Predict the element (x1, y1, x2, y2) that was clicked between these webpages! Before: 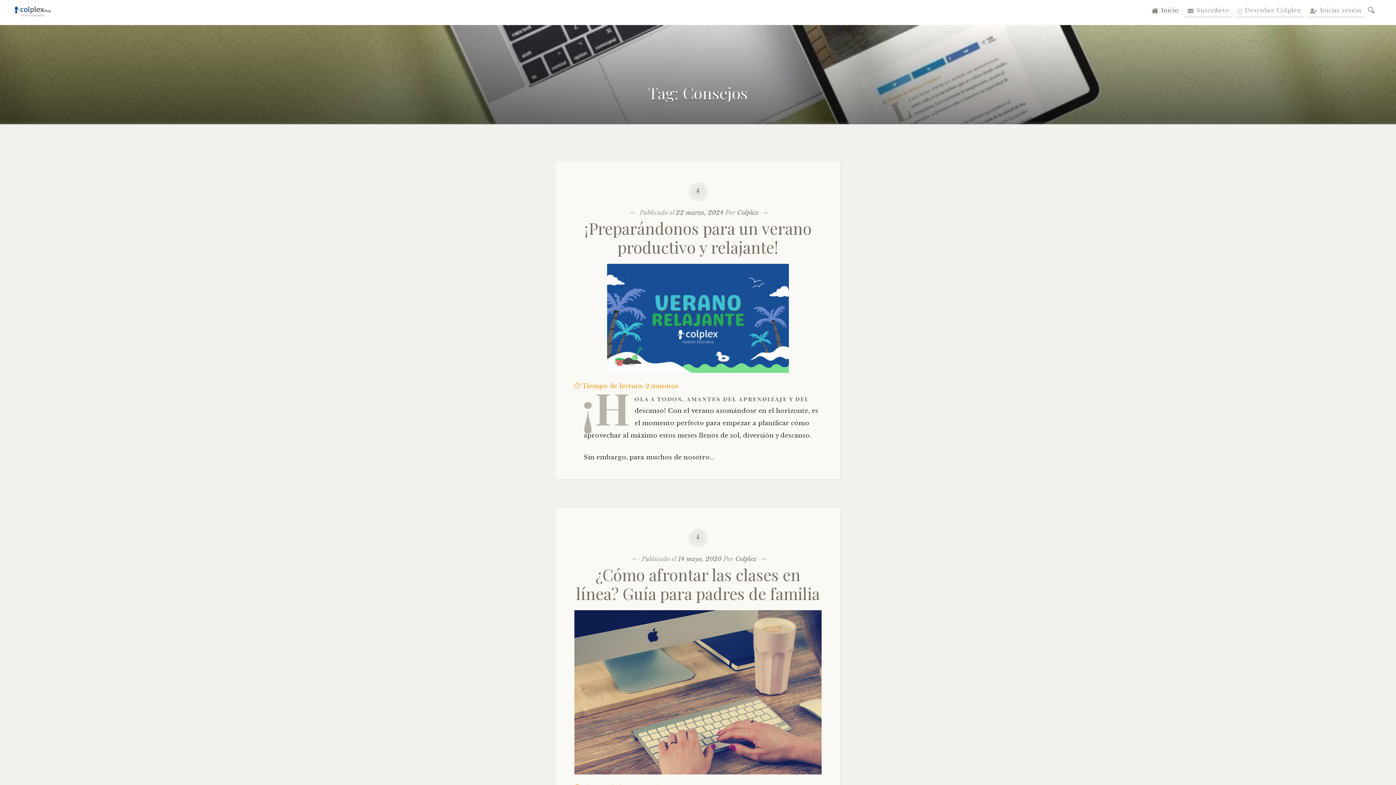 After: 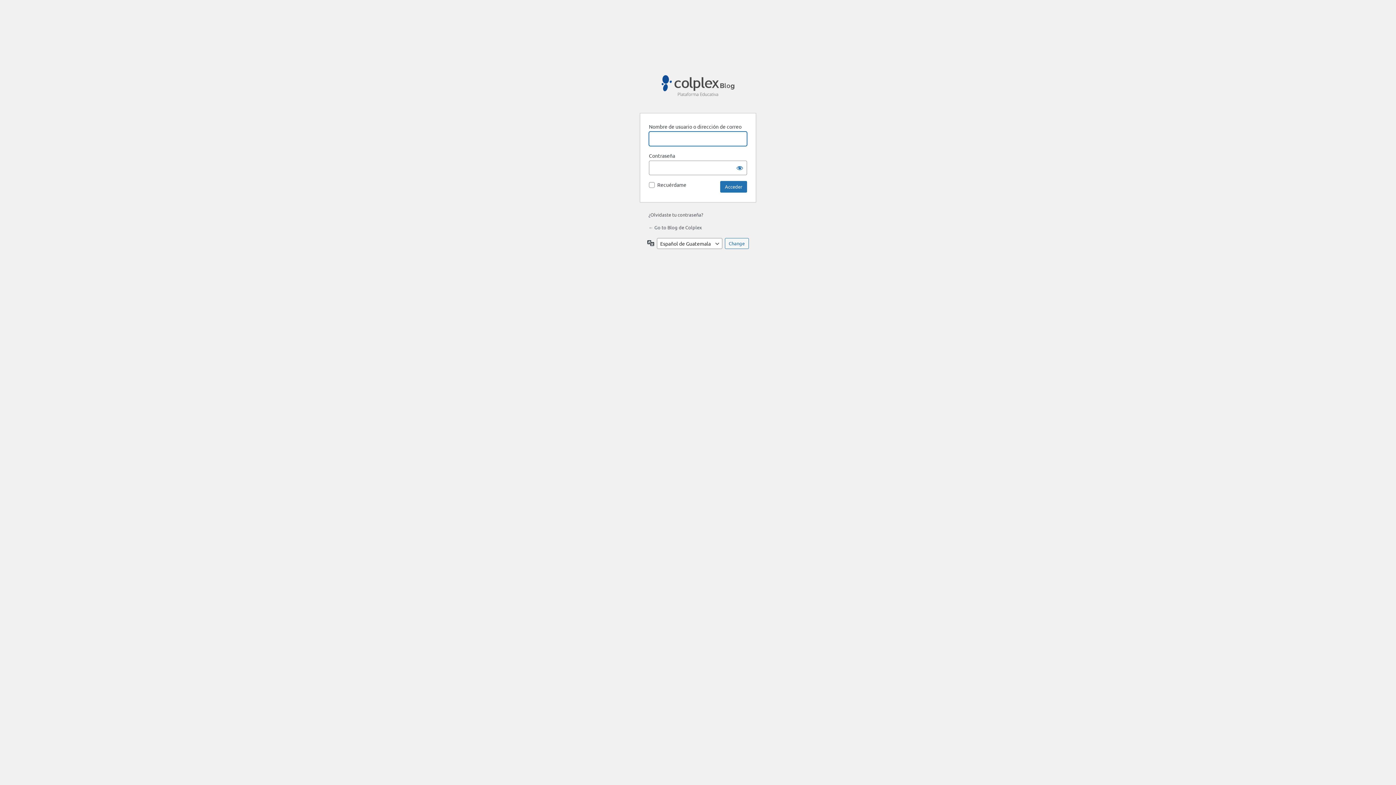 Action: label: Iniciar sesión bbox: (1306, 3, 1365, 17)